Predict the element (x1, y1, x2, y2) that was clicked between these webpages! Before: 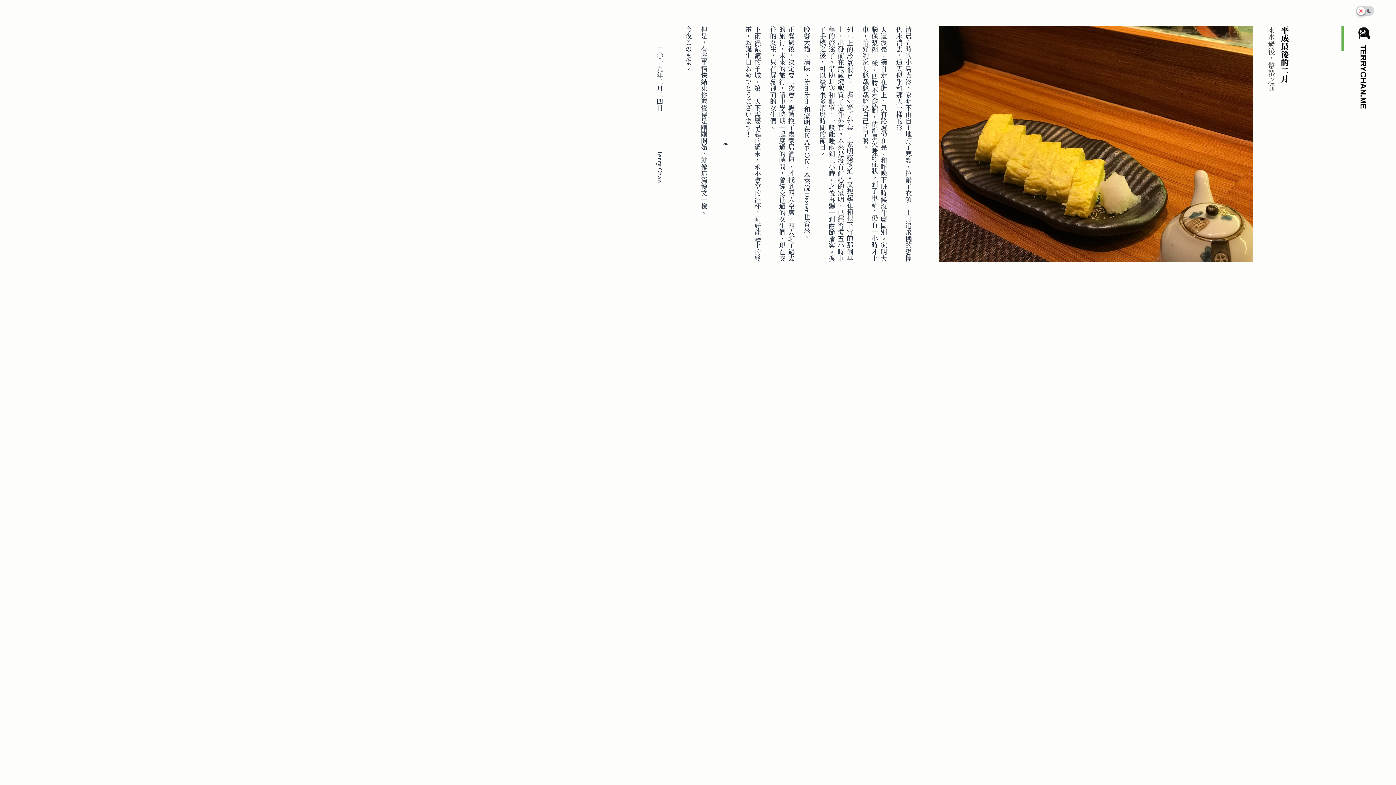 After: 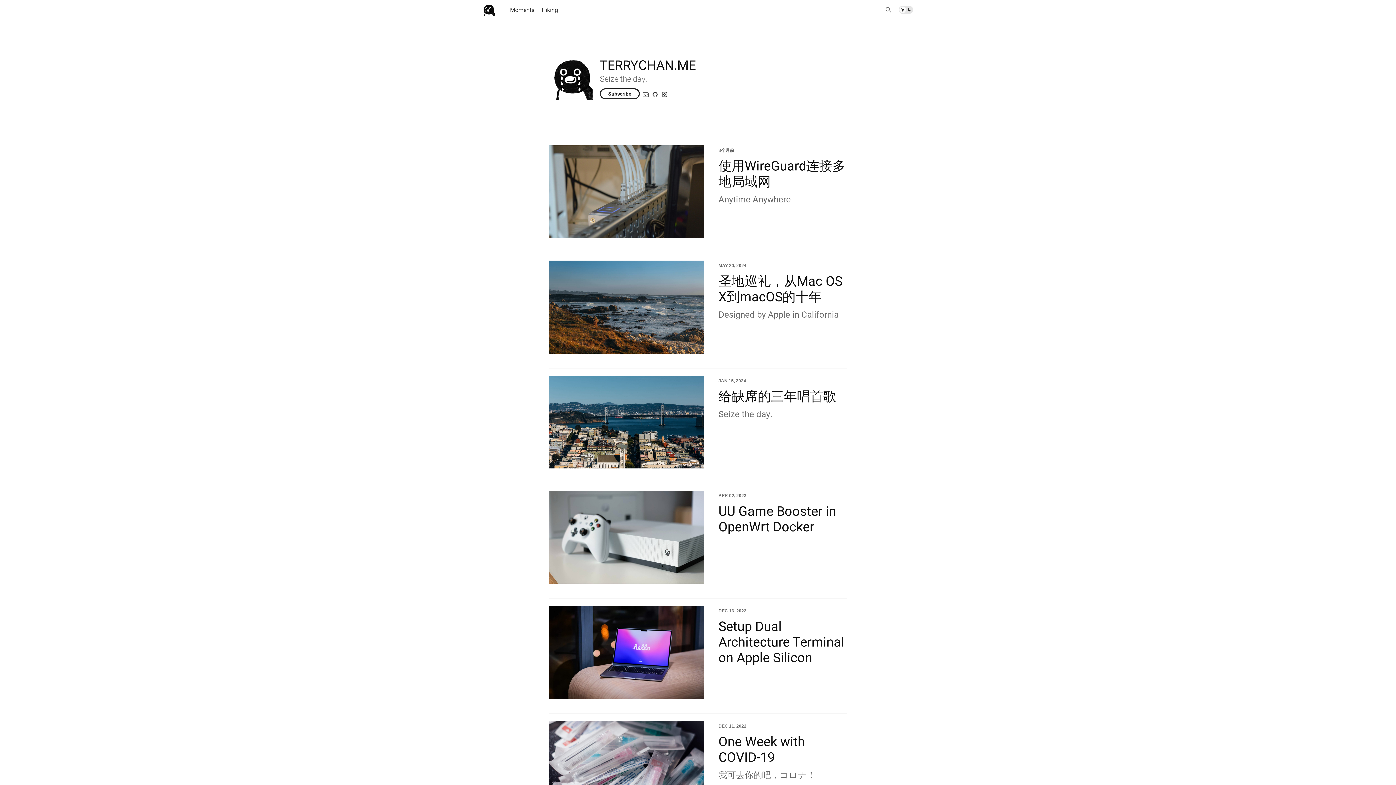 Action: label: TERRYCHAN.ME bbox: (1358, 44, 1369, 109)